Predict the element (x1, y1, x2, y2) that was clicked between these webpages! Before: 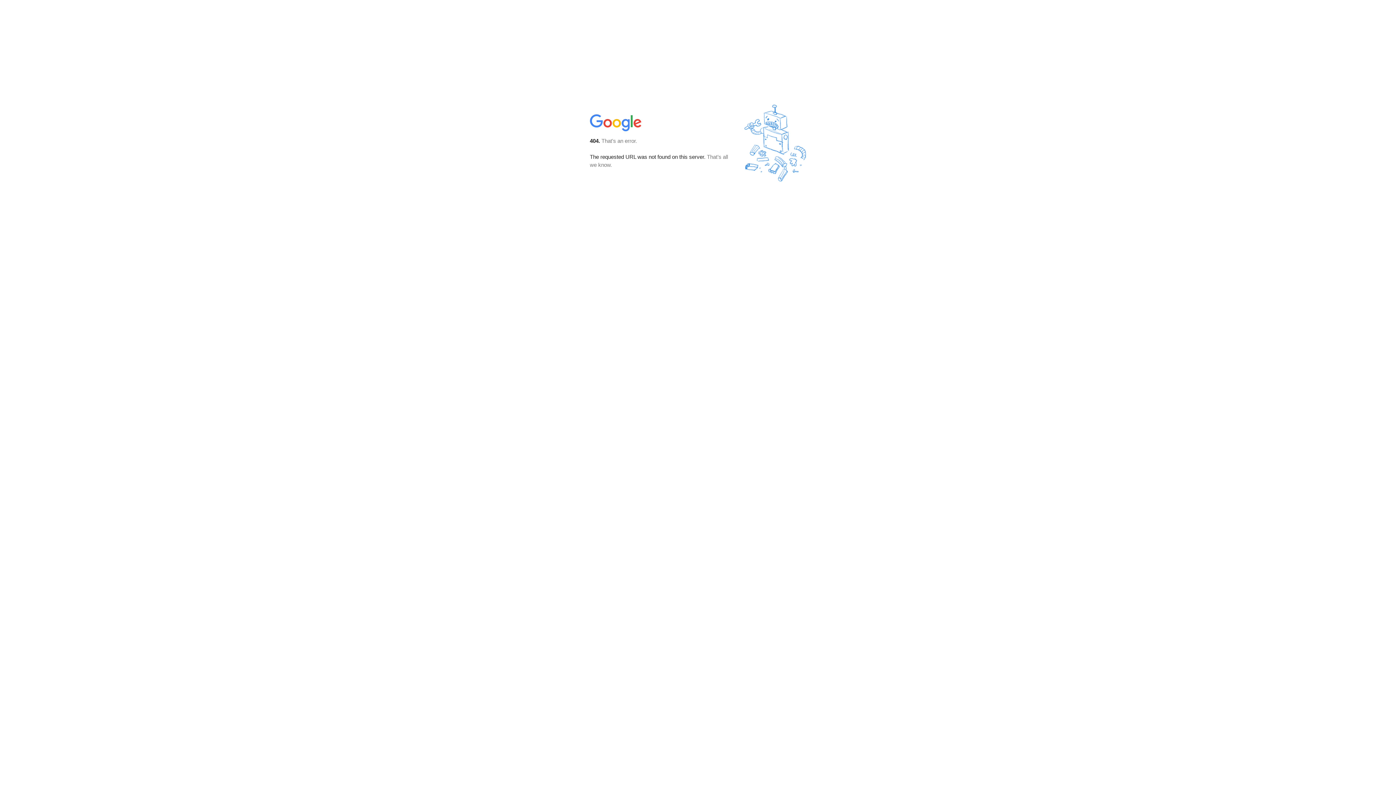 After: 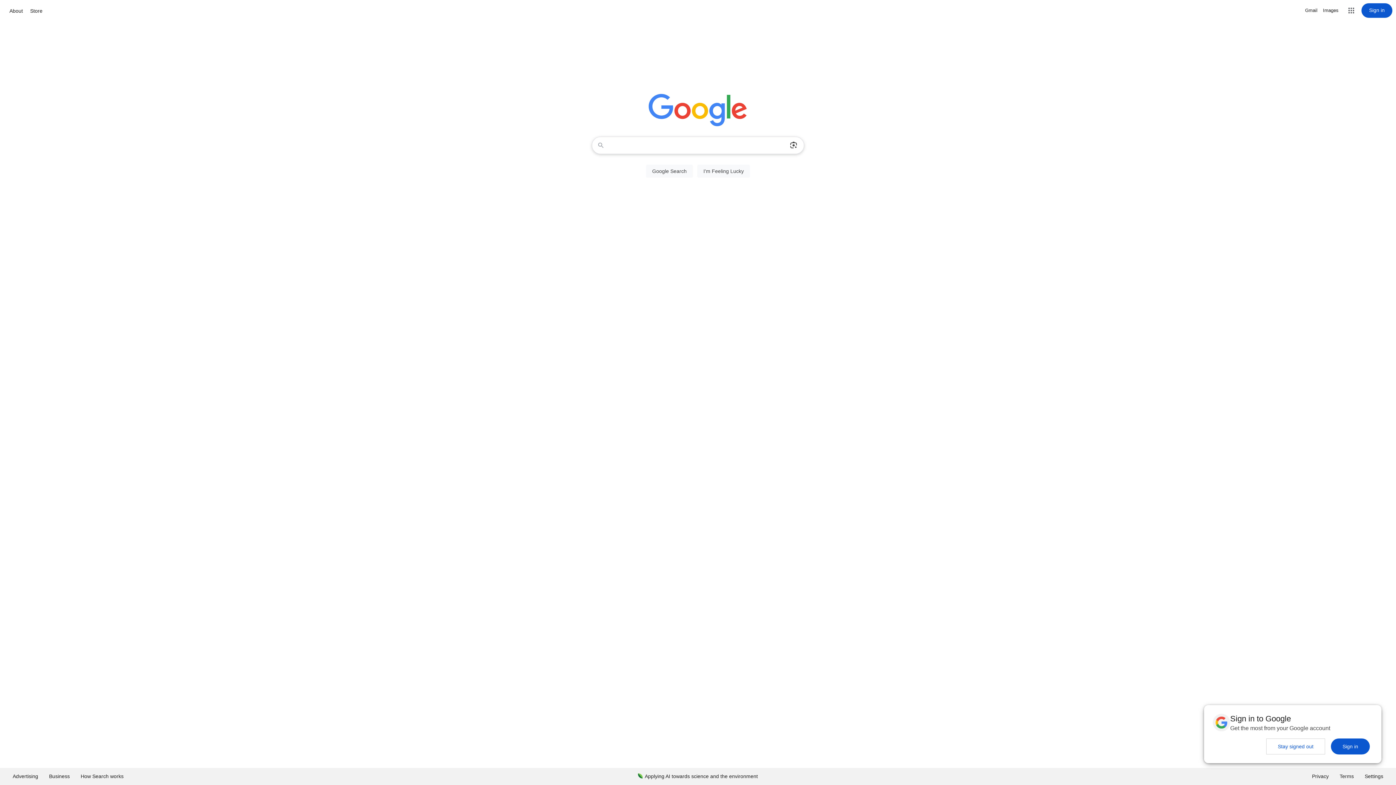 Action: bbox: (590, 127, 642, 134)